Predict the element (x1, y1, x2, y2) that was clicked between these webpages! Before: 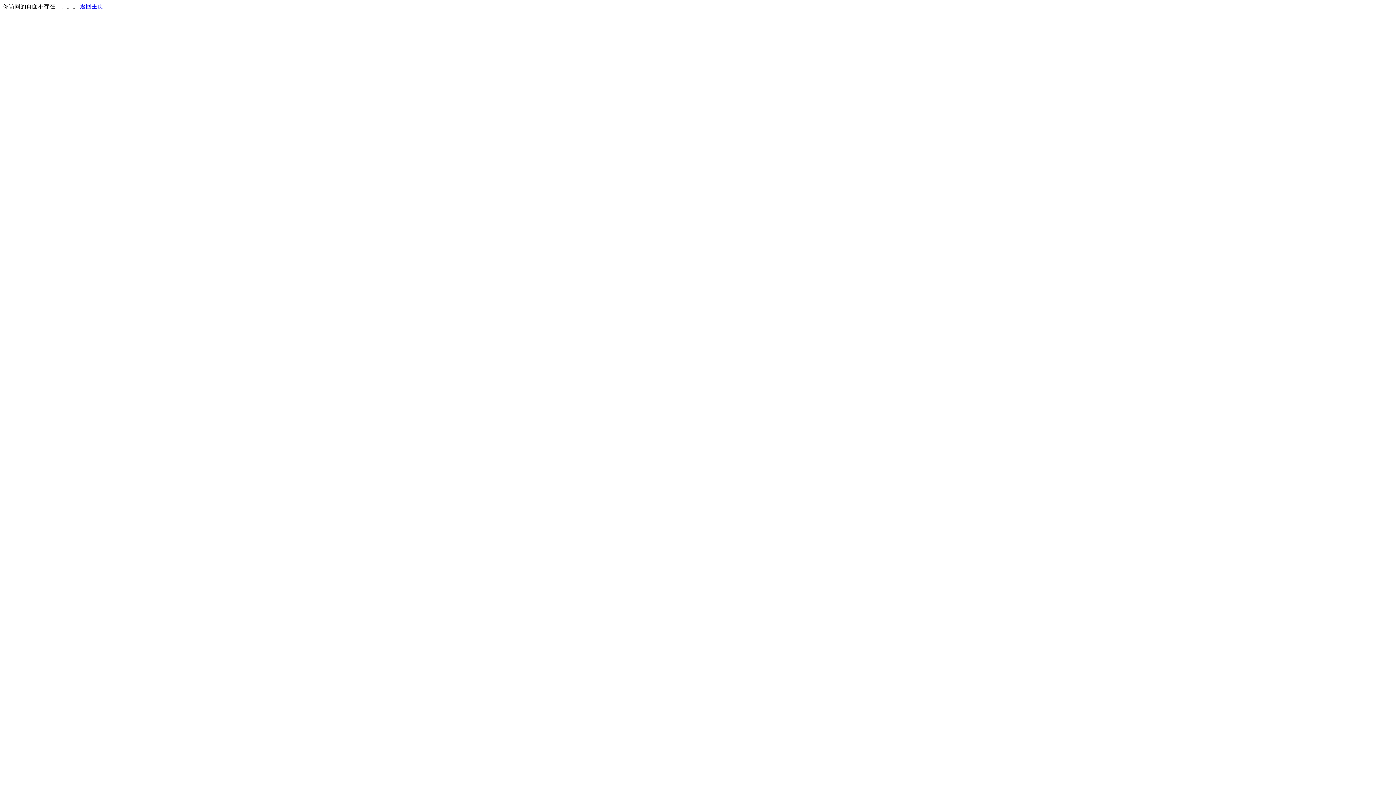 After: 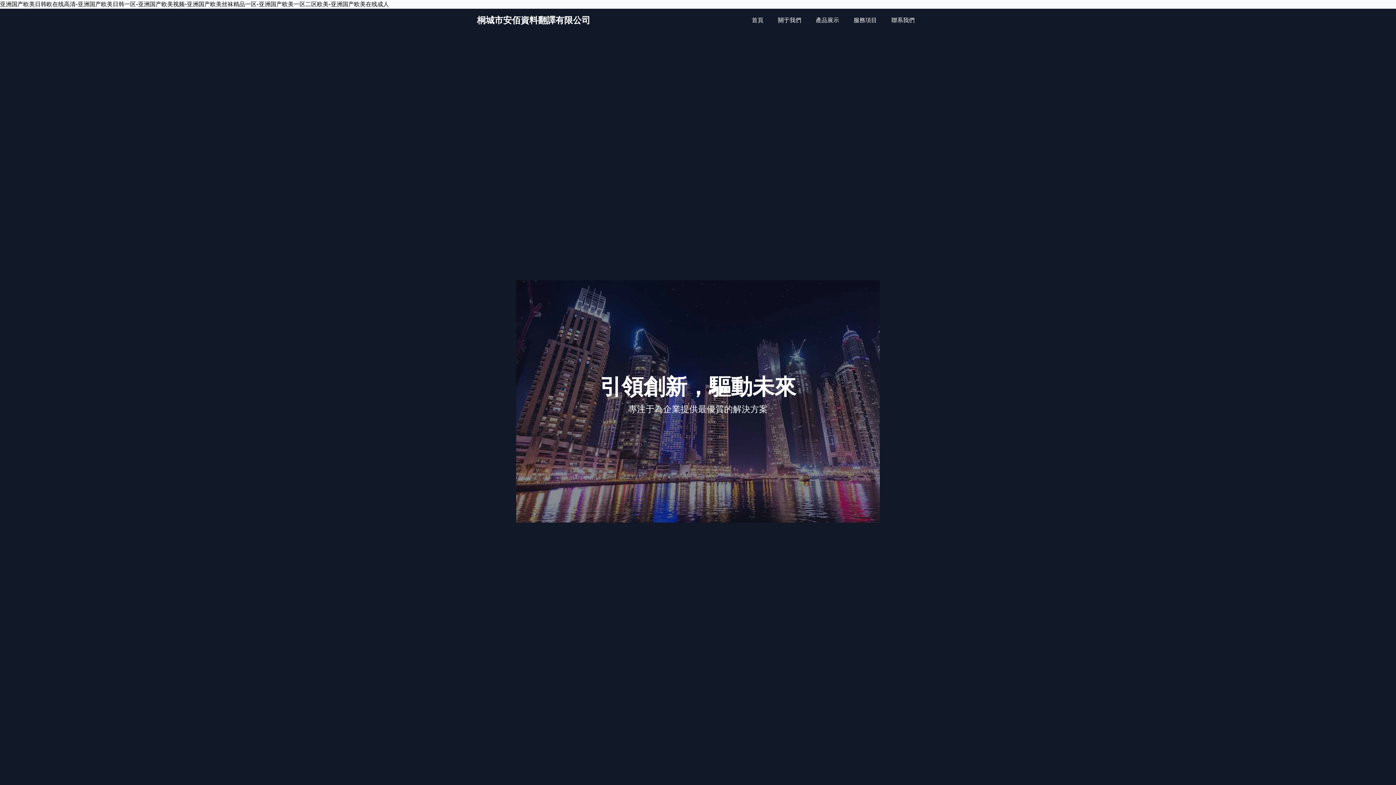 Action: bbox: (80, 3, 103, 9) label: 返回主页